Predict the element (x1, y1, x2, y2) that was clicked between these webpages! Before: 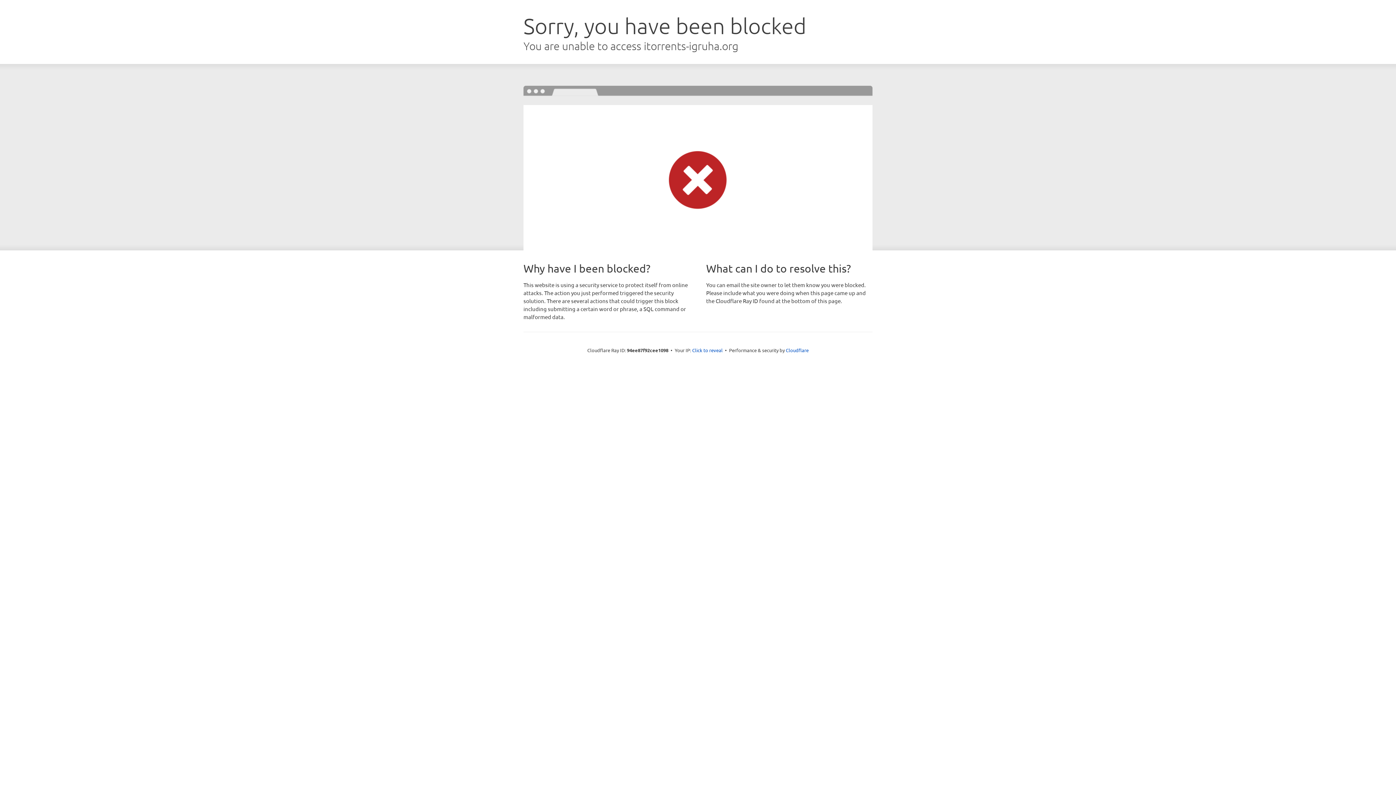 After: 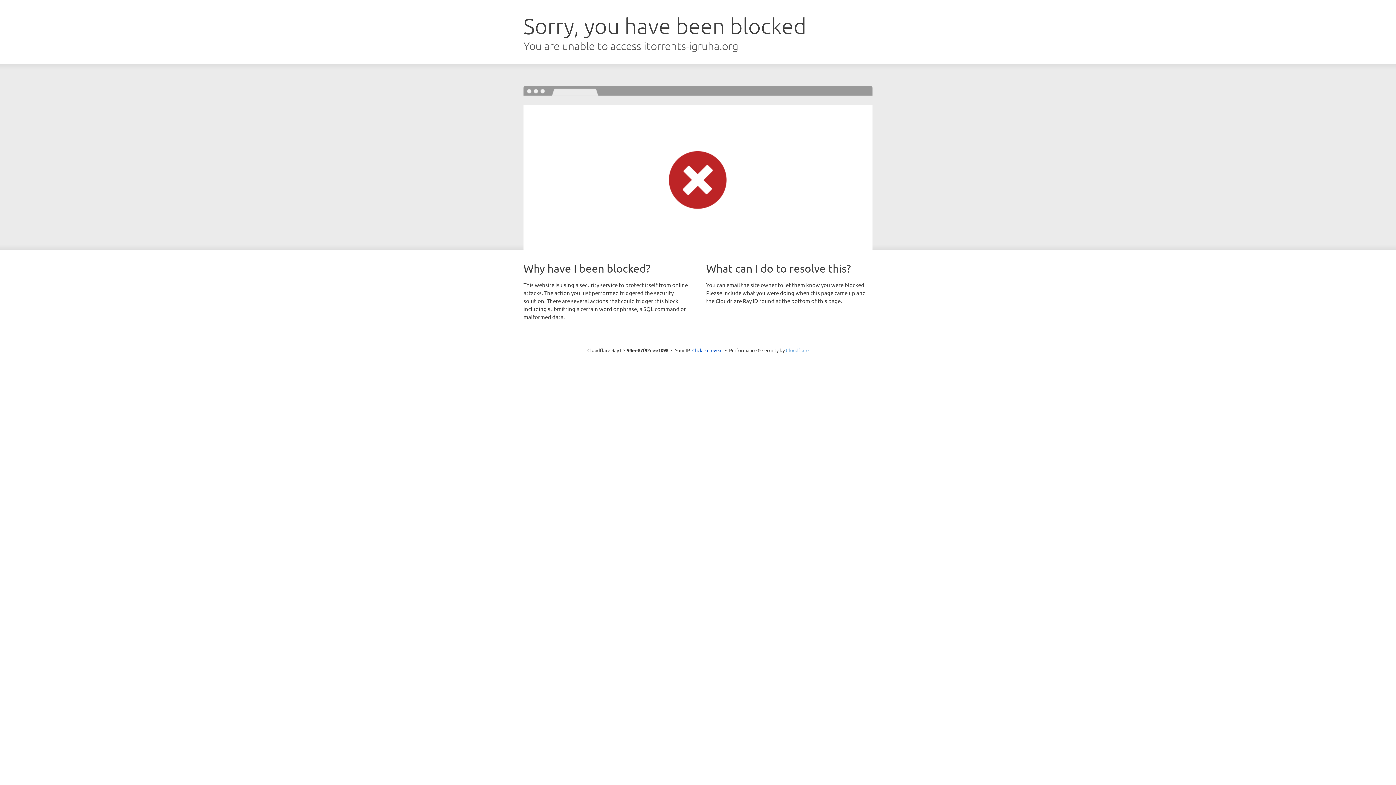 Action: label: Cloudflare bbox: (786, 347, 808, 353)